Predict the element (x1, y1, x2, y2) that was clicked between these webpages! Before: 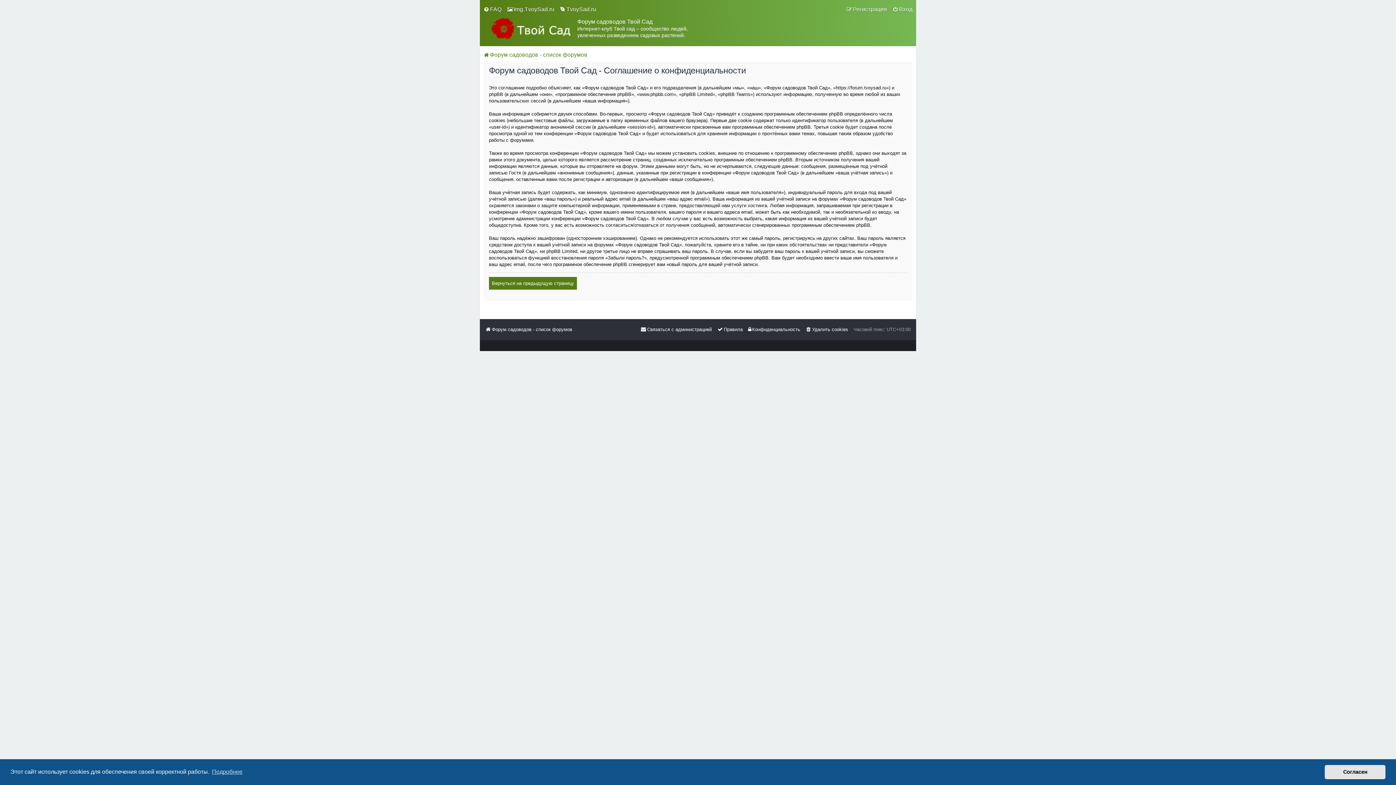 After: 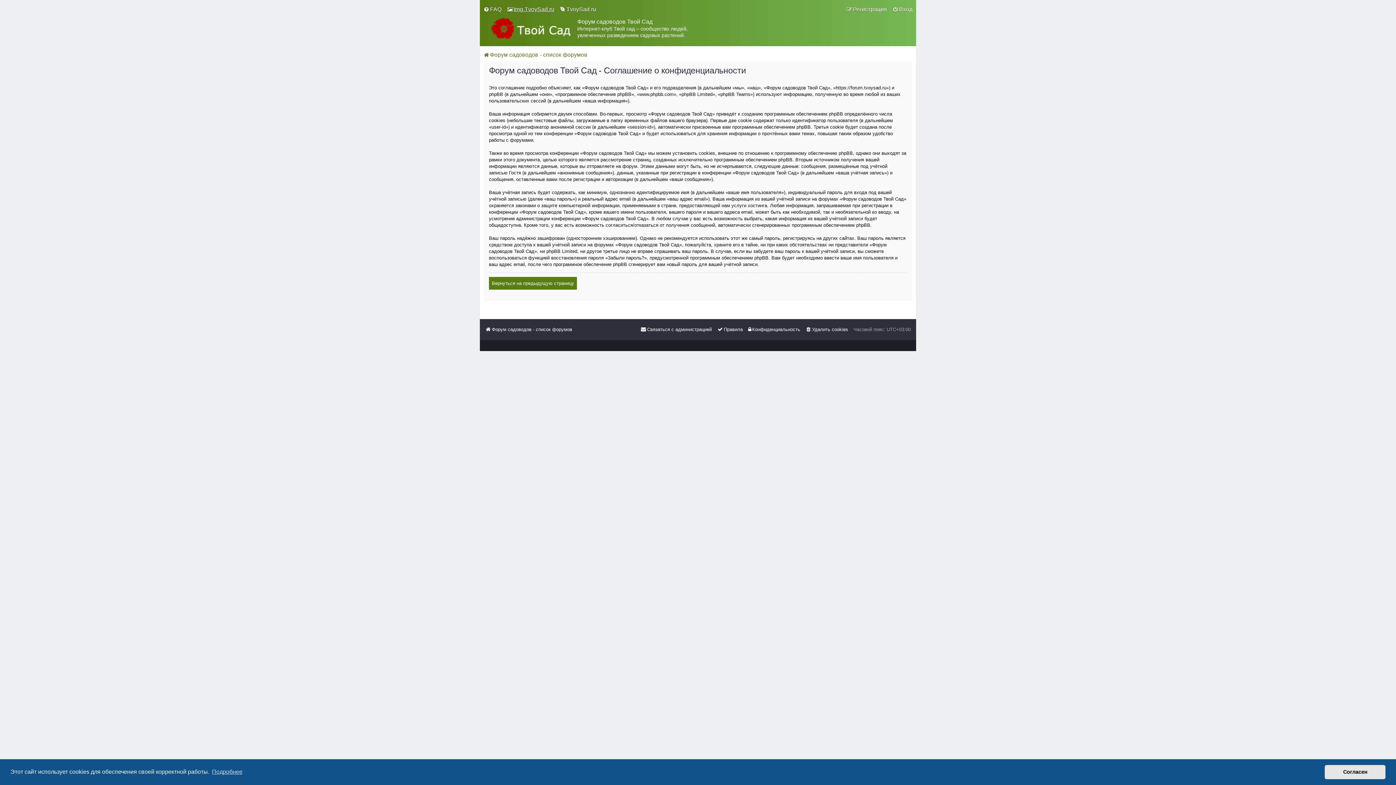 Action: label: Img.TvoySad.ru bbox: (507, 4, 554, 14)